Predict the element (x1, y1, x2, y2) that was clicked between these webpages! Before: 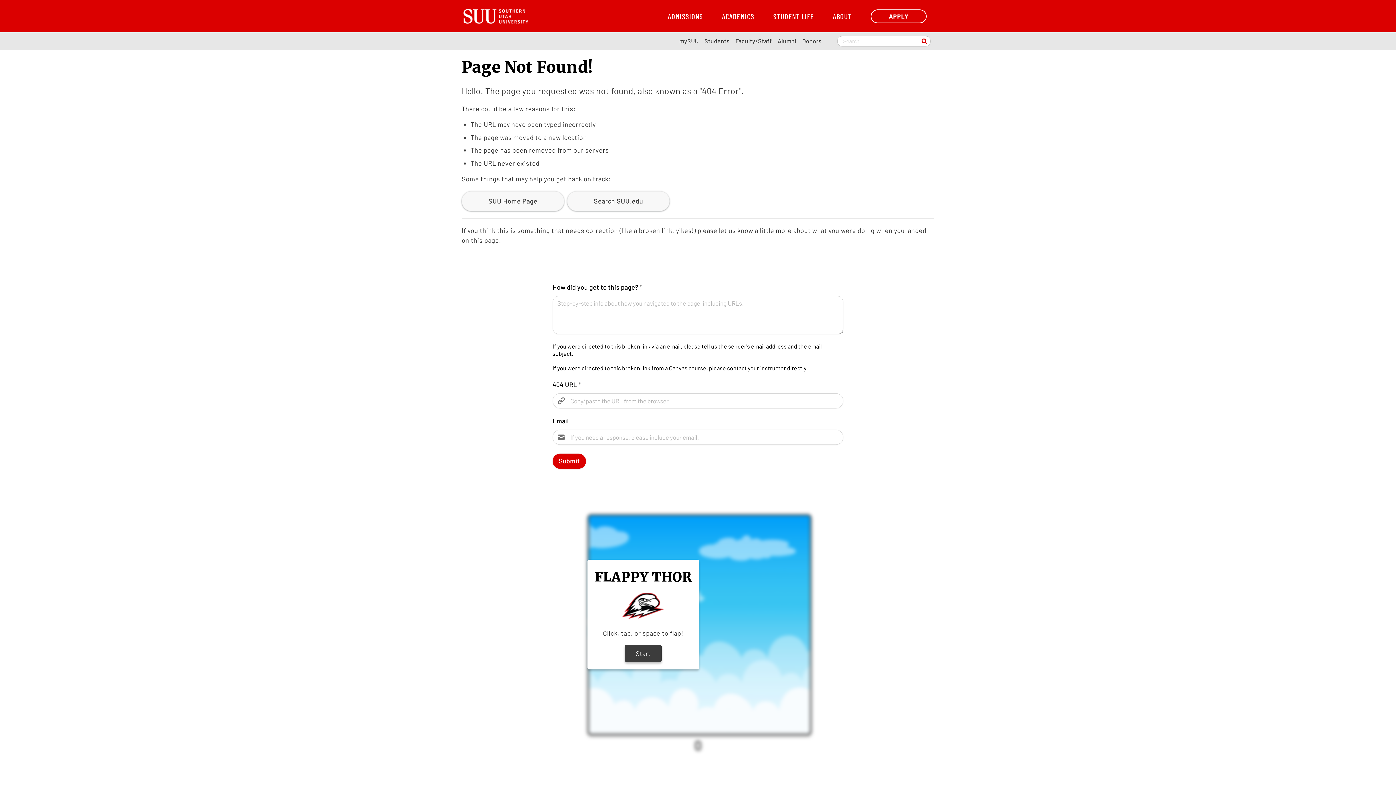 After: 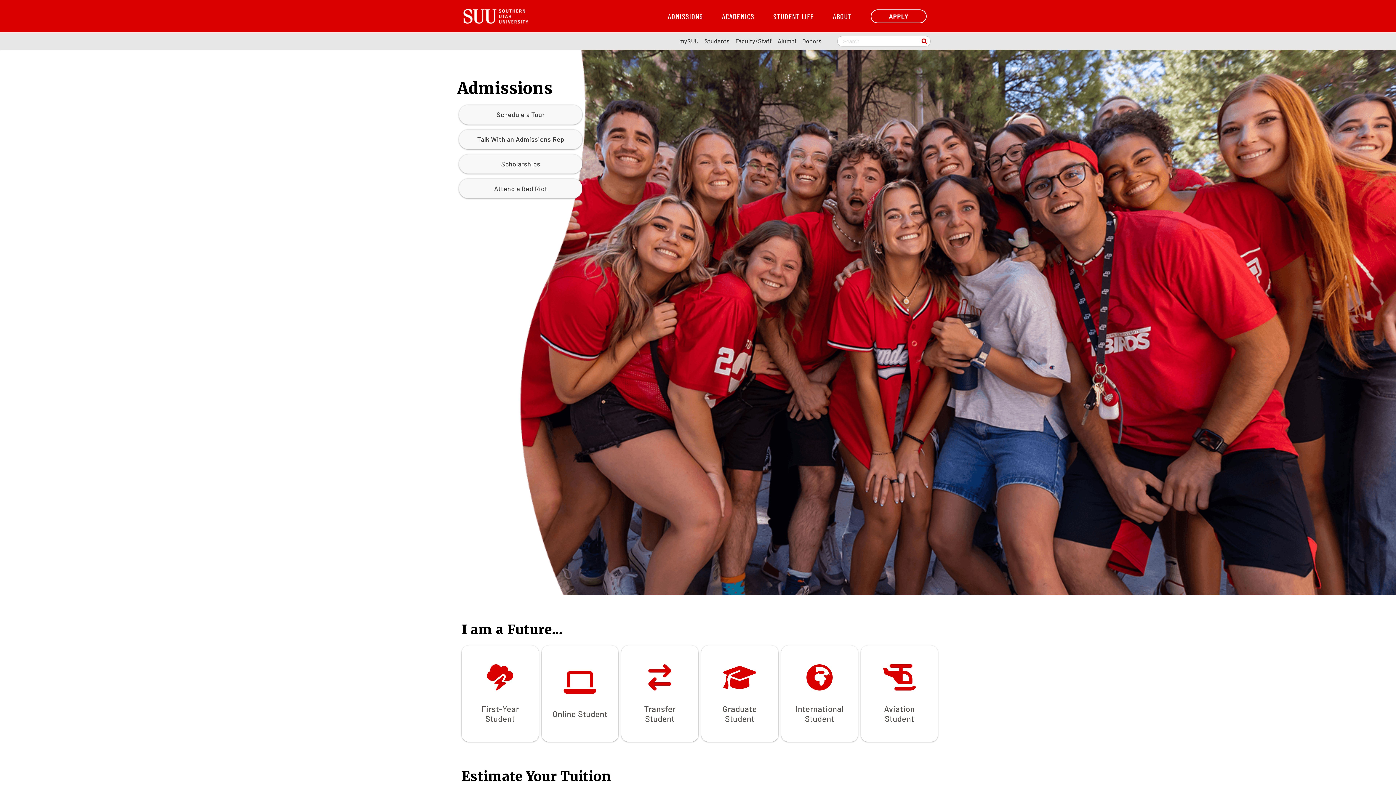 Action: label: ADMISSIONS bbox: (668, 11, 703, 20)